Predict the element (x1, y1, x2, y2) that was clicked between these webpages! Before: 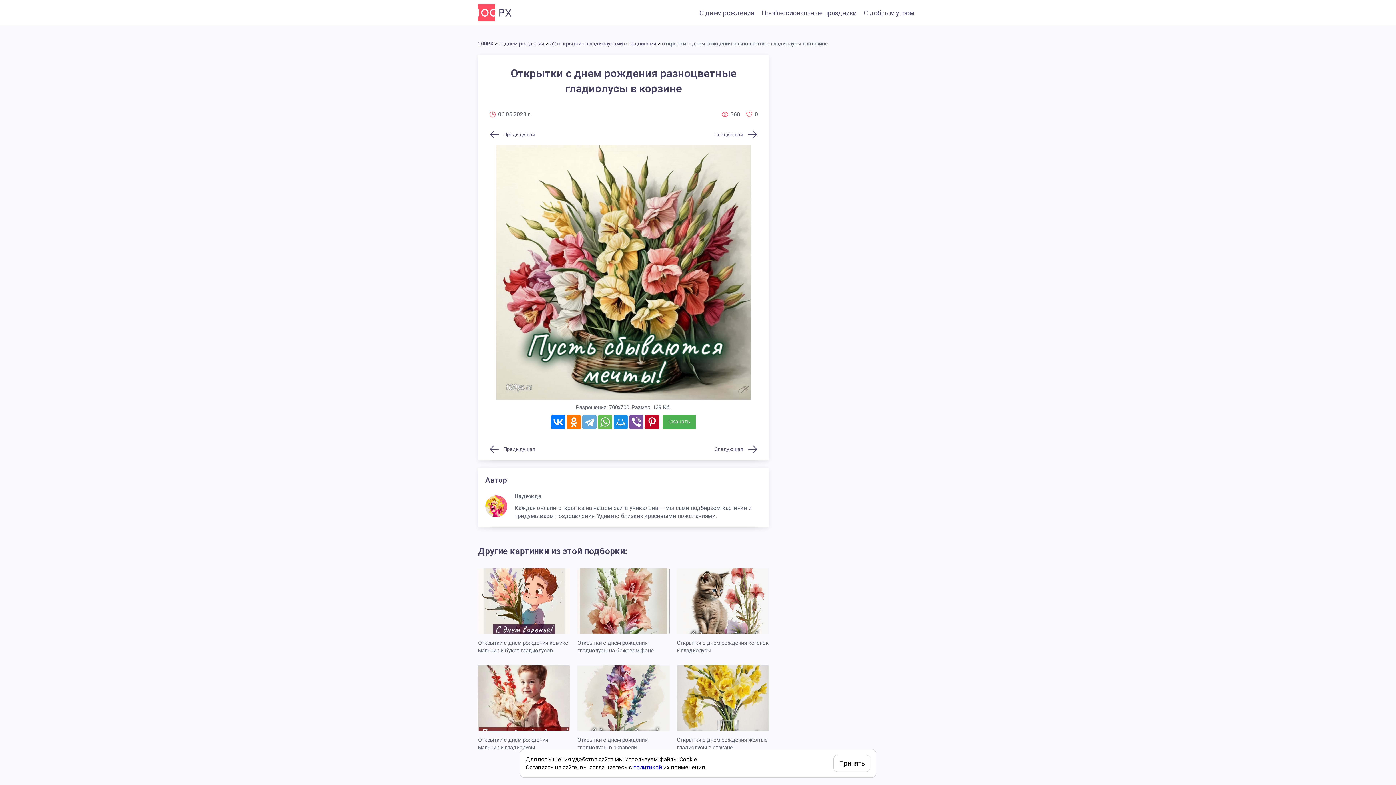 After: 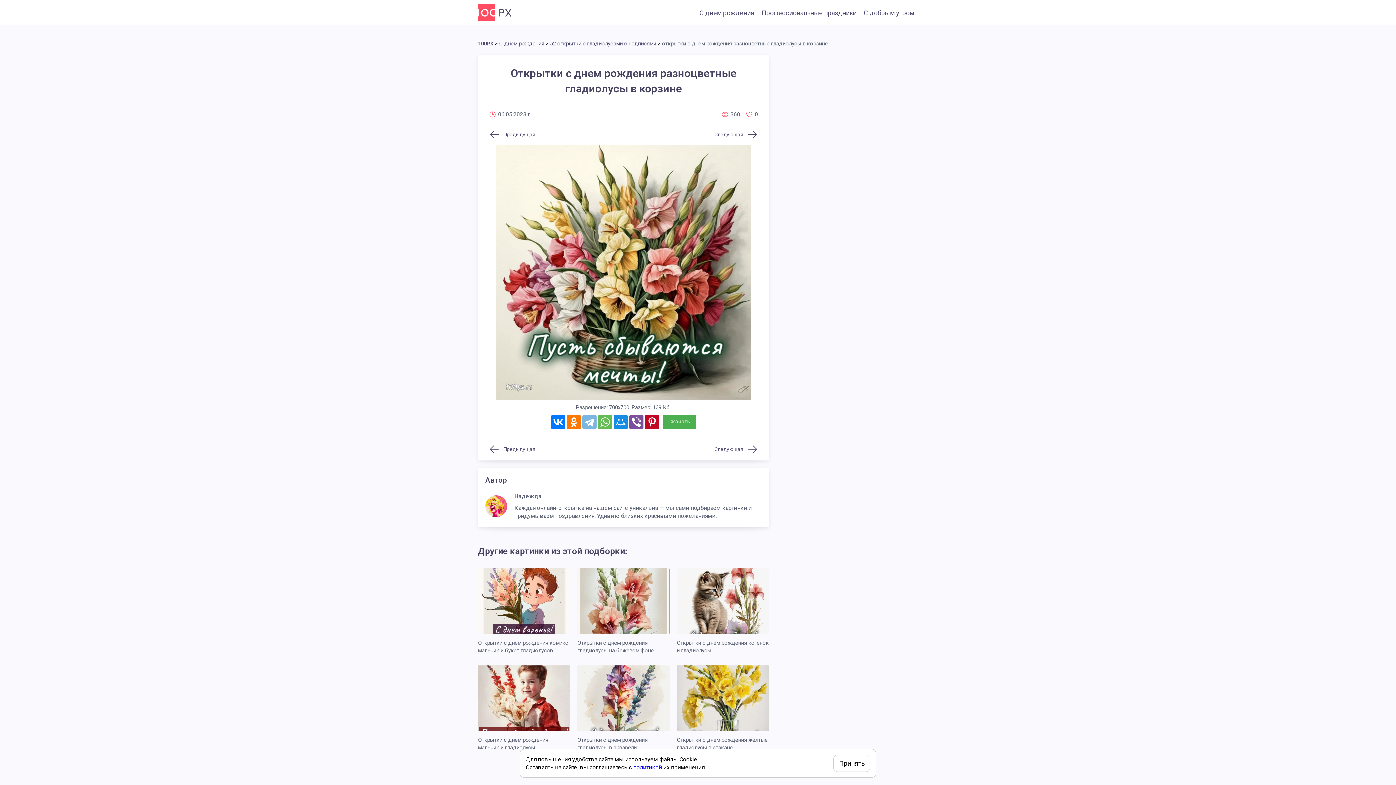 Action: bbox: (582, 415, 596, 429)